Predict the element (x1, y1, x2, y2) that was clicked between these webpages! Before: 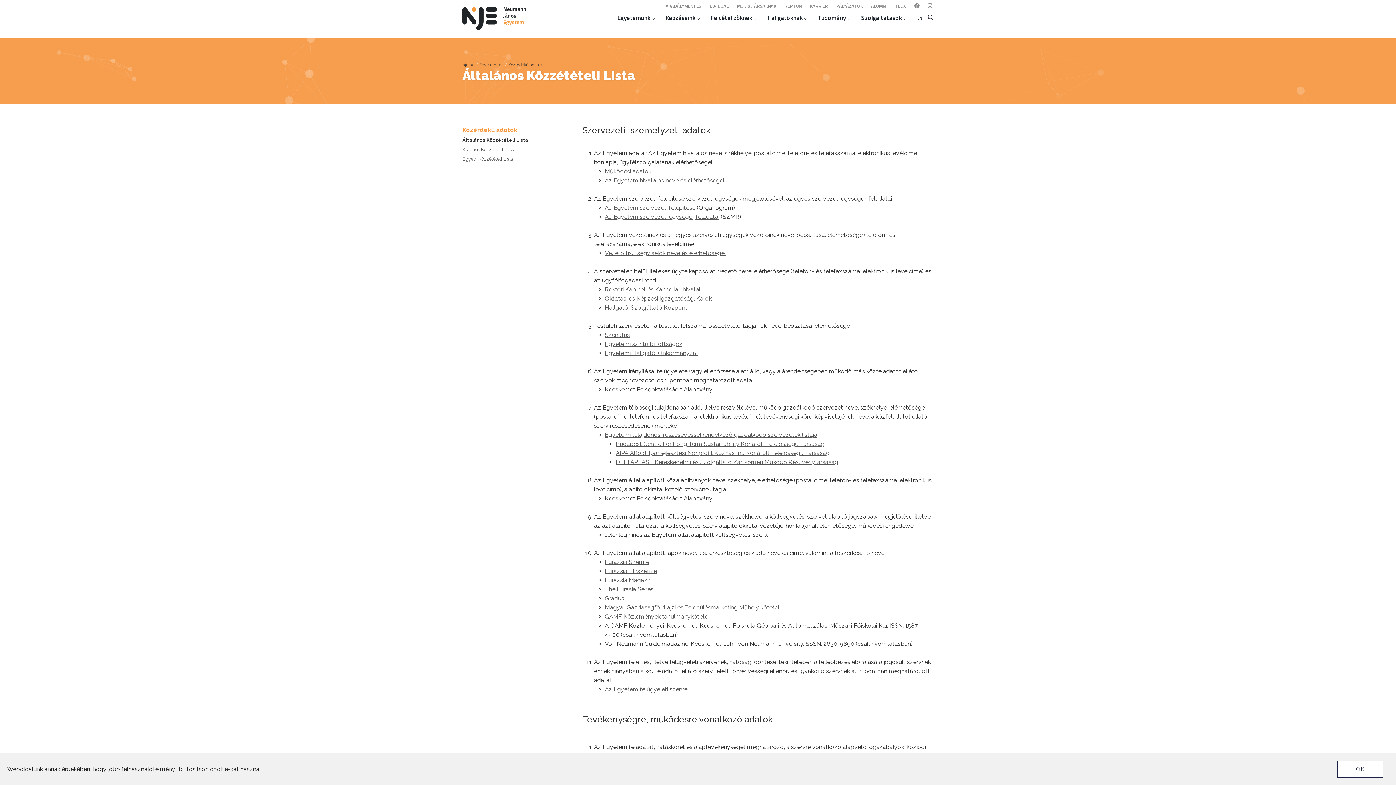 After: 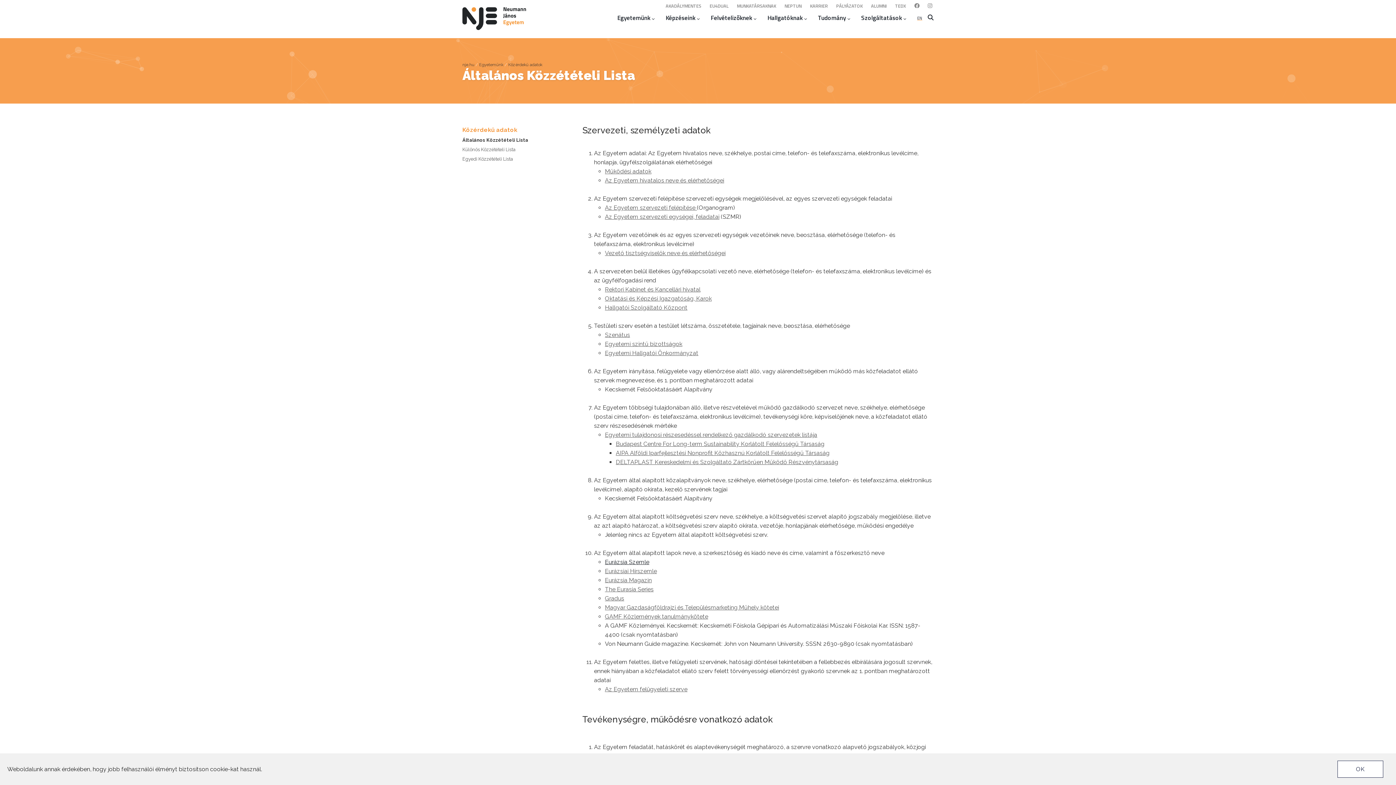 Action: bbox: (605, 558, 649, 565) label: Eurázsia Szemle